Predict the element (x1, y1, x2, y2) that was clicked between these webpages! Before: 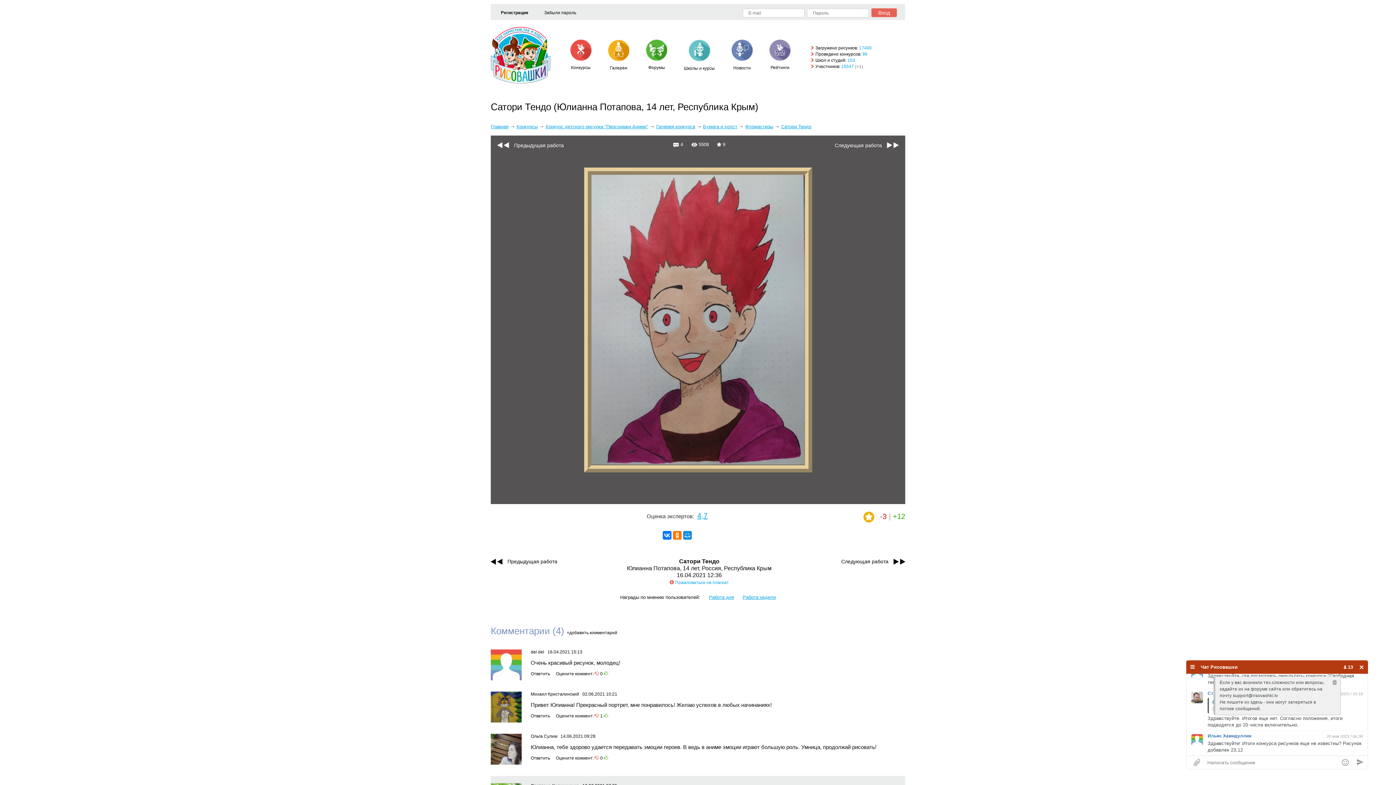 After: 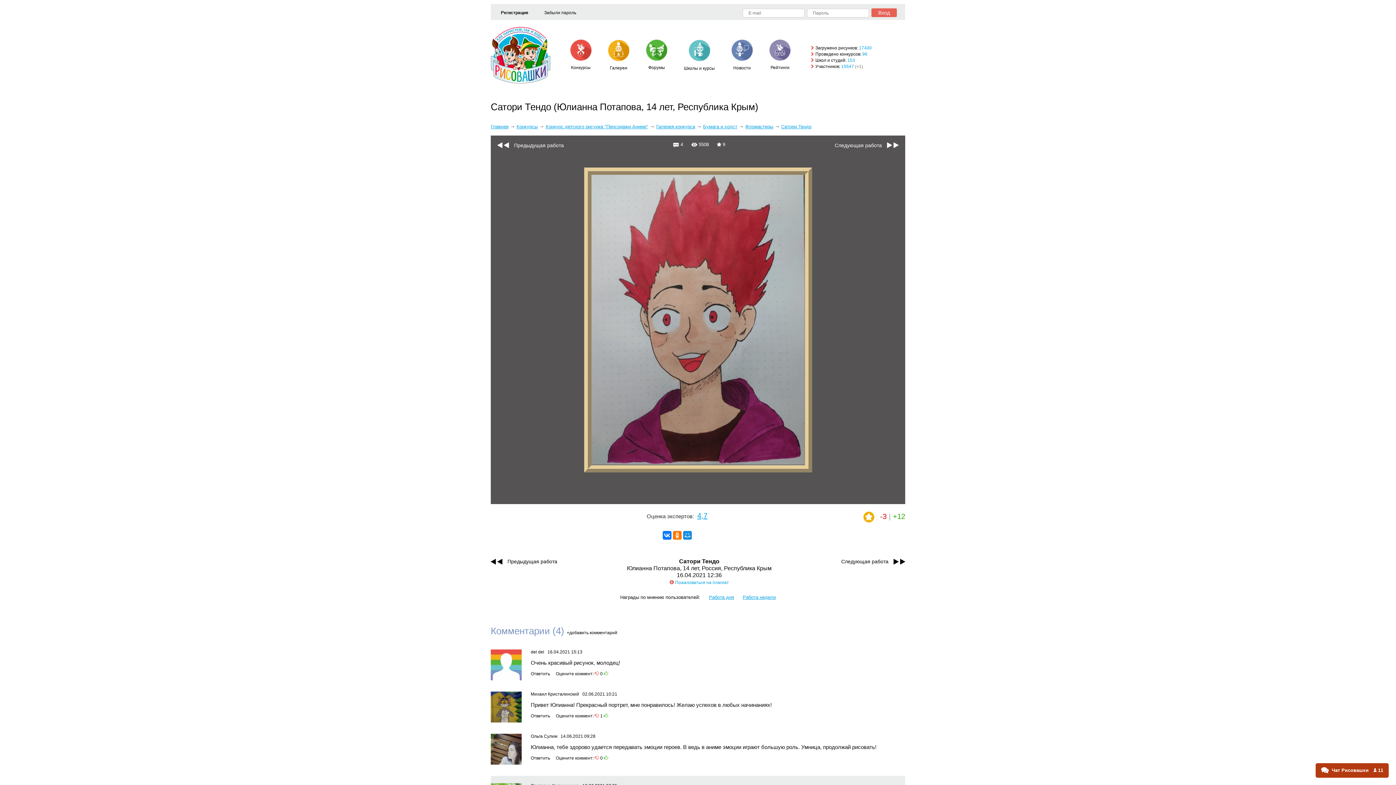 Action: bbox: (1355, 660, 1368, 674)